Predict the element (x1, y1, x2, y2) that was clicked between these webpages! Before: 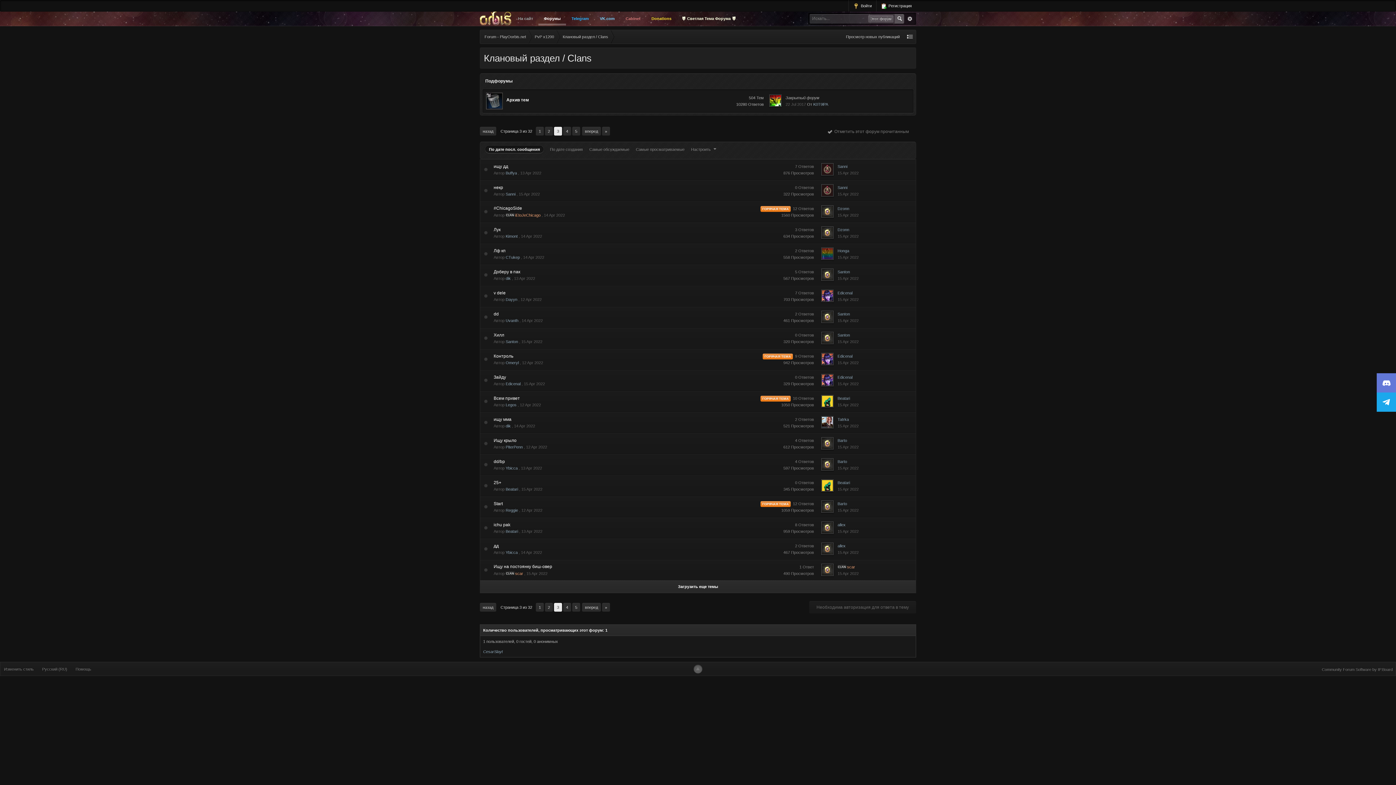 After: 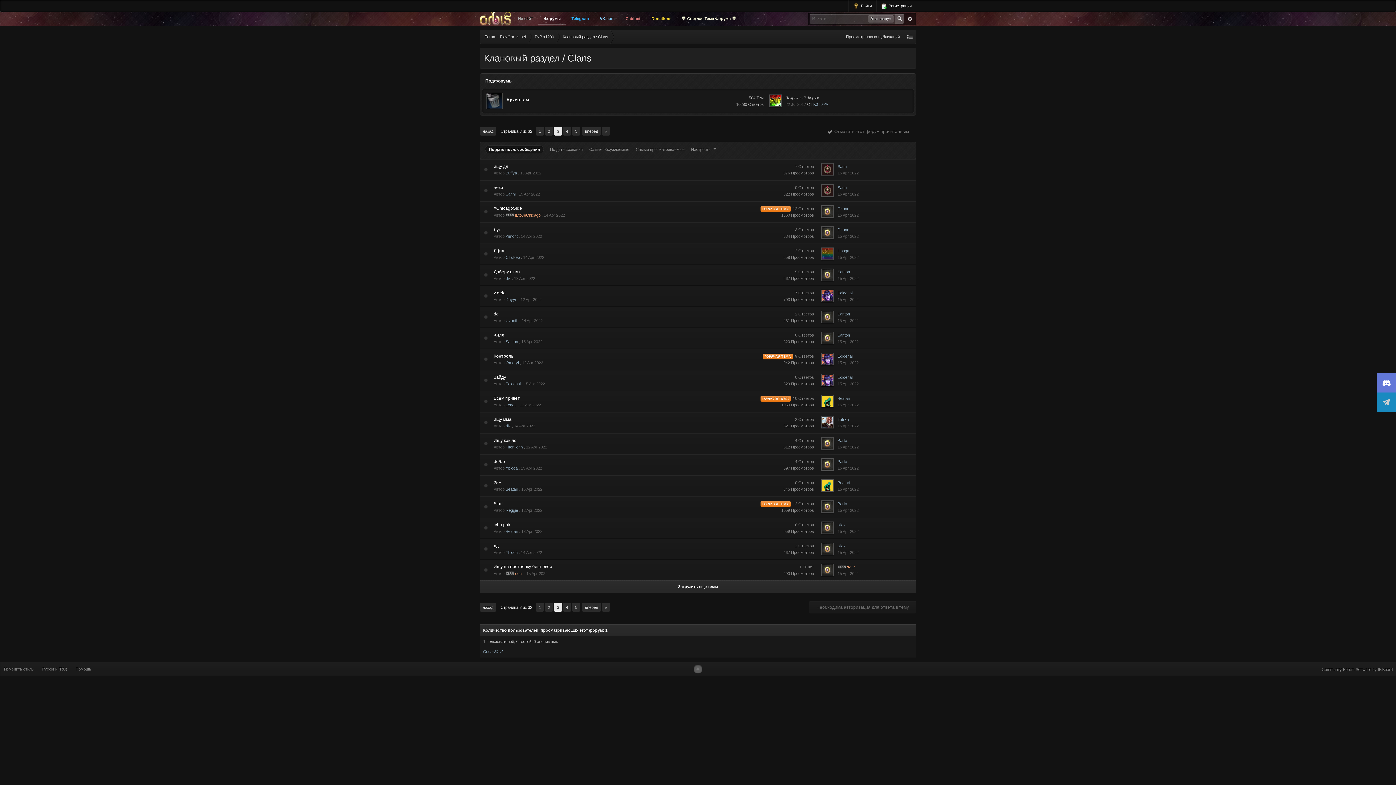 Action: bbox: (1377, 392, 1396, 412)